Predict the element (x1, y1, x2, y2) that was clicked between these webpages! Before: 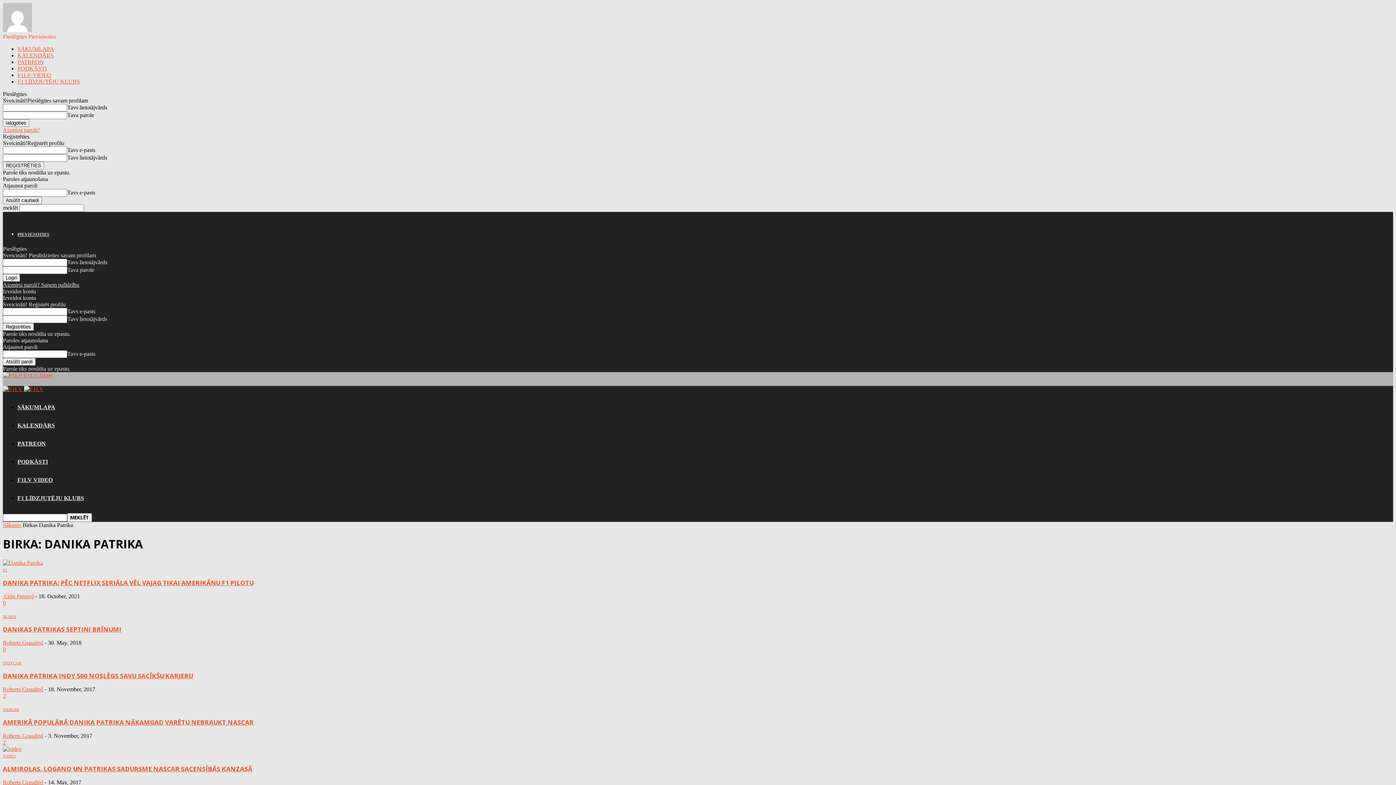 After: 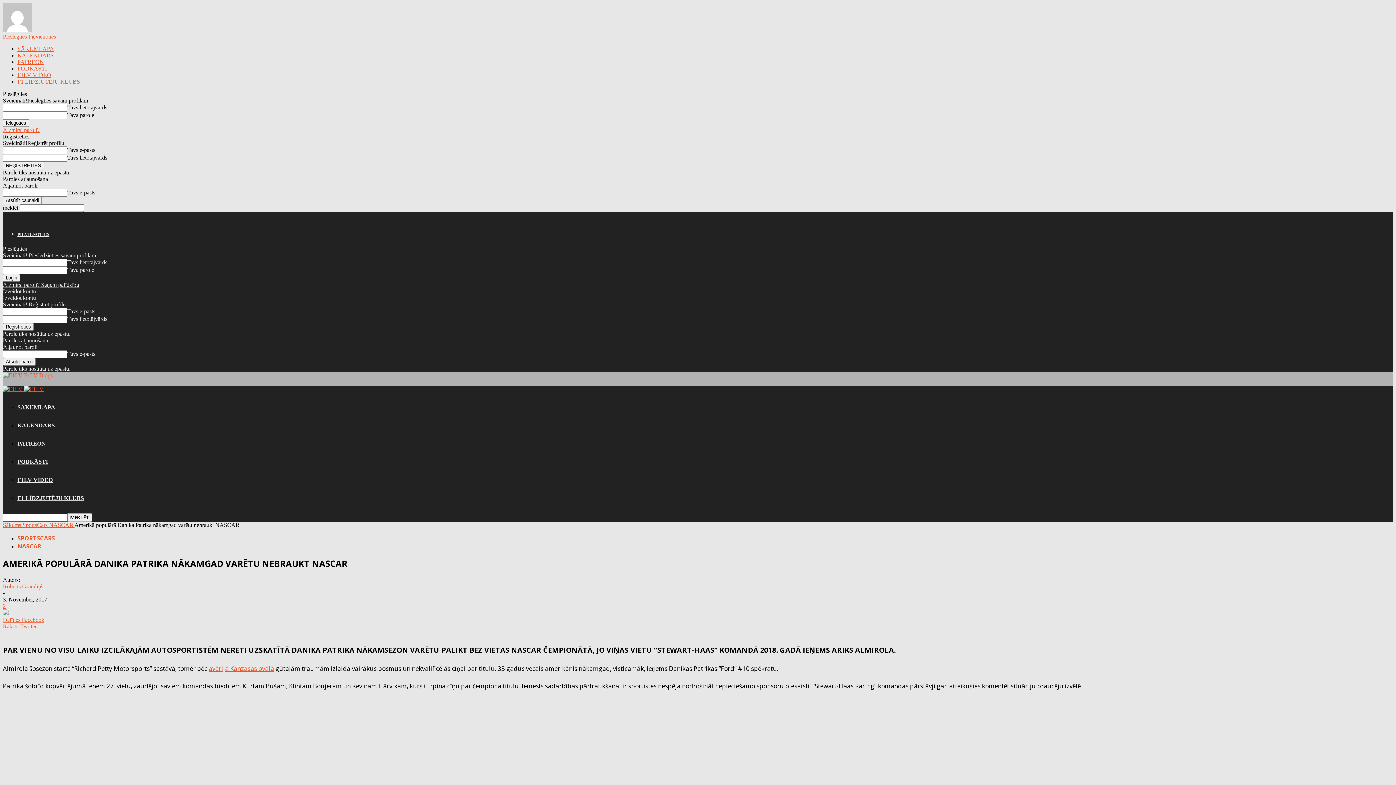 Action: label: AMERIKĀ POPULĀRĀ DANIKA PATRIKA NĀKAMGAD VARĒTU NEBRAUKT NASCAR bbox: (2, 718, 253, 726)